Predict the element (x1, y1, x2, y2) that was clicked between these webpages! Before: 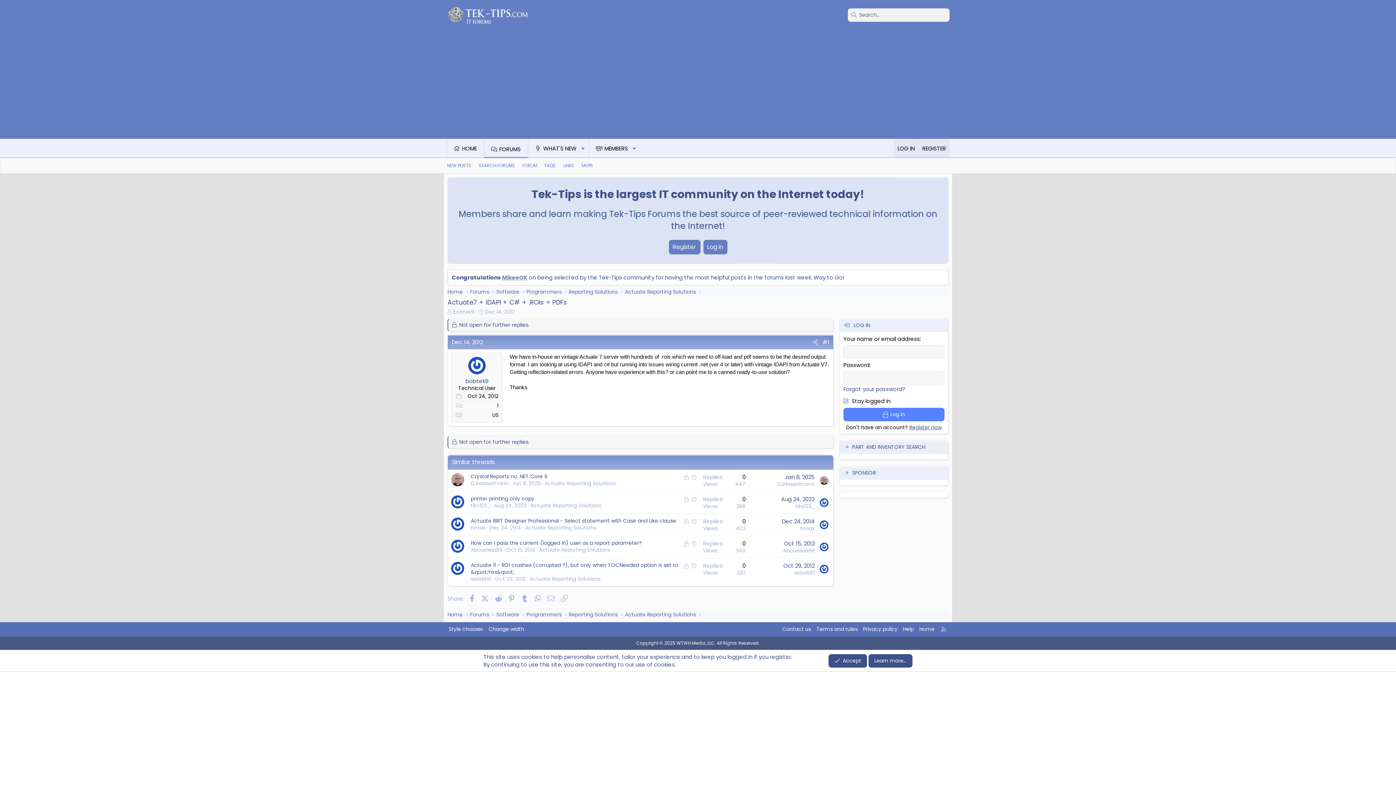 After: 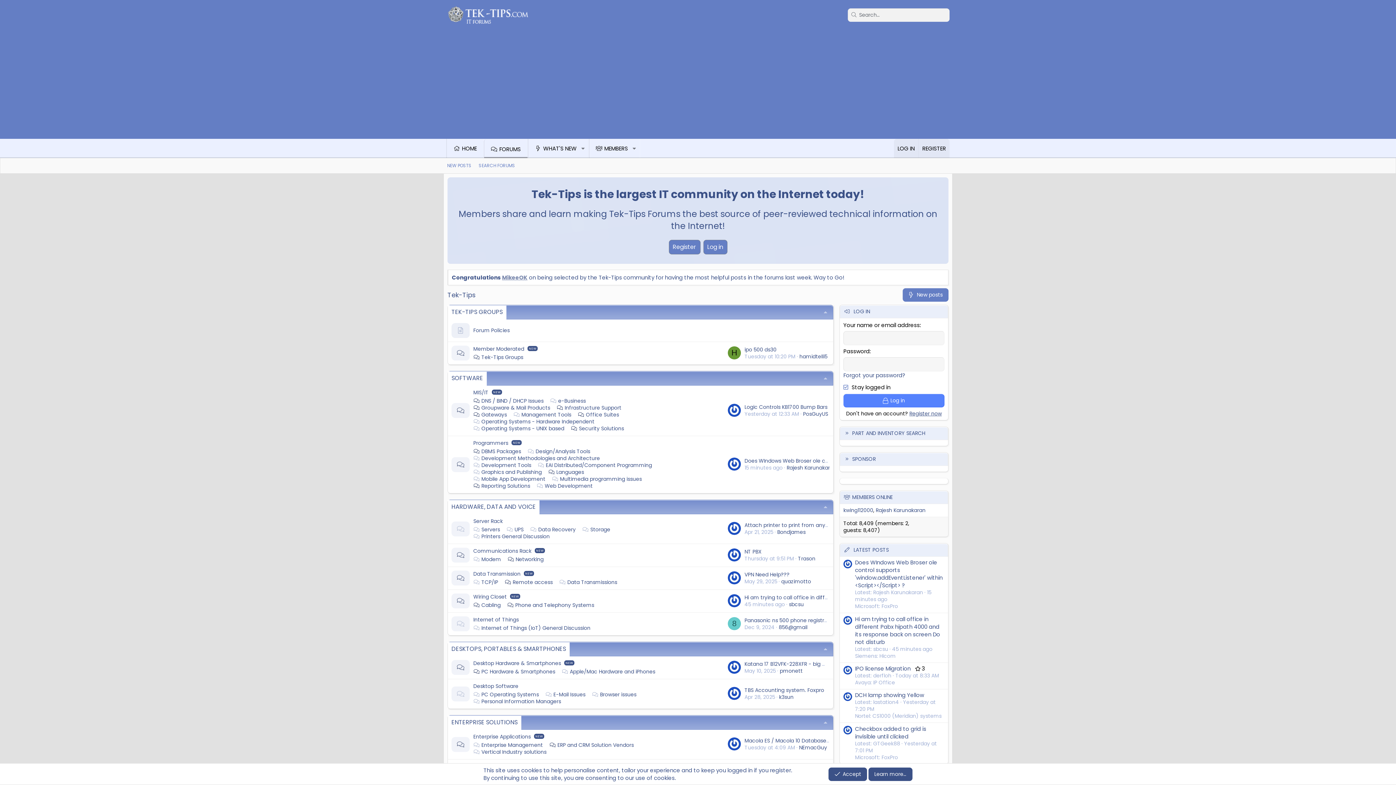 Action: bbox: (447, 611, 462, 618) label: Home